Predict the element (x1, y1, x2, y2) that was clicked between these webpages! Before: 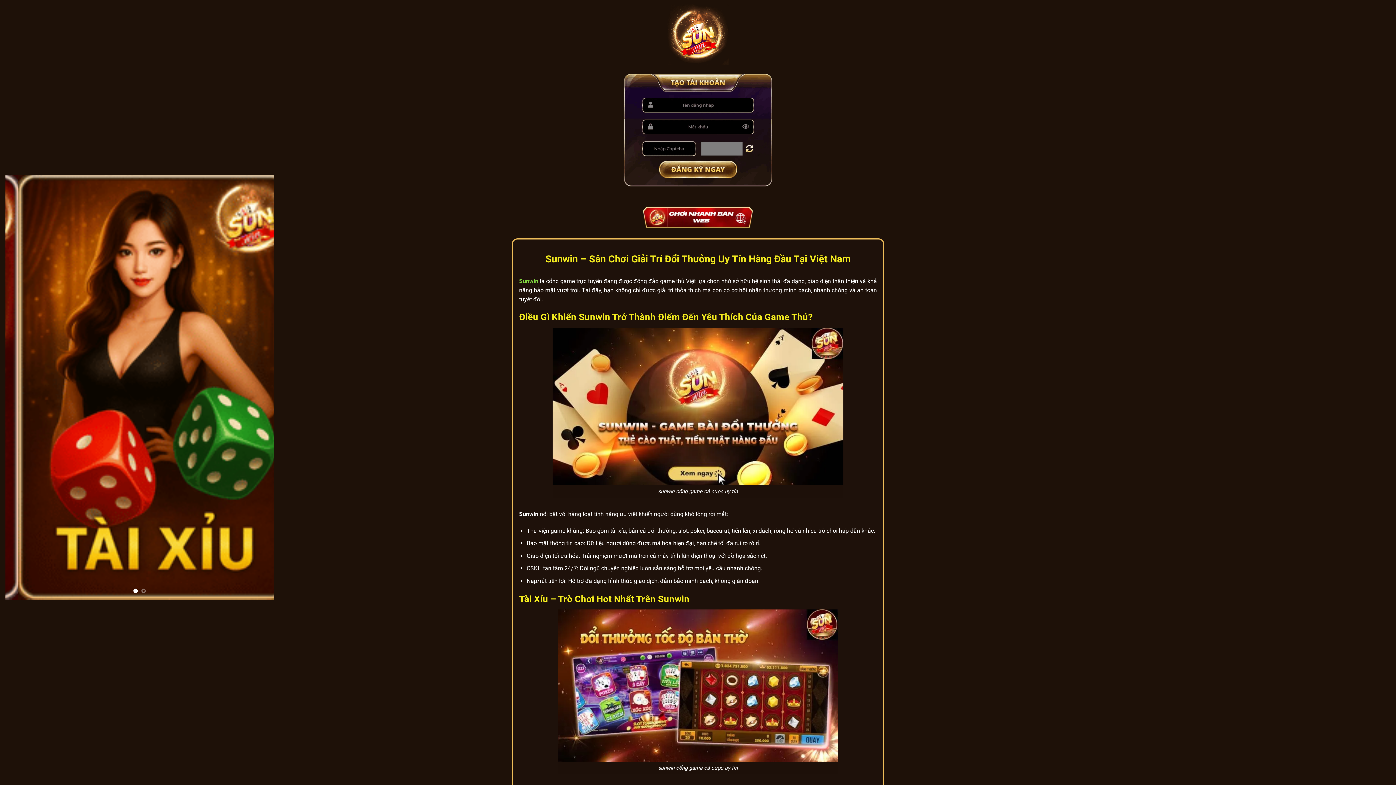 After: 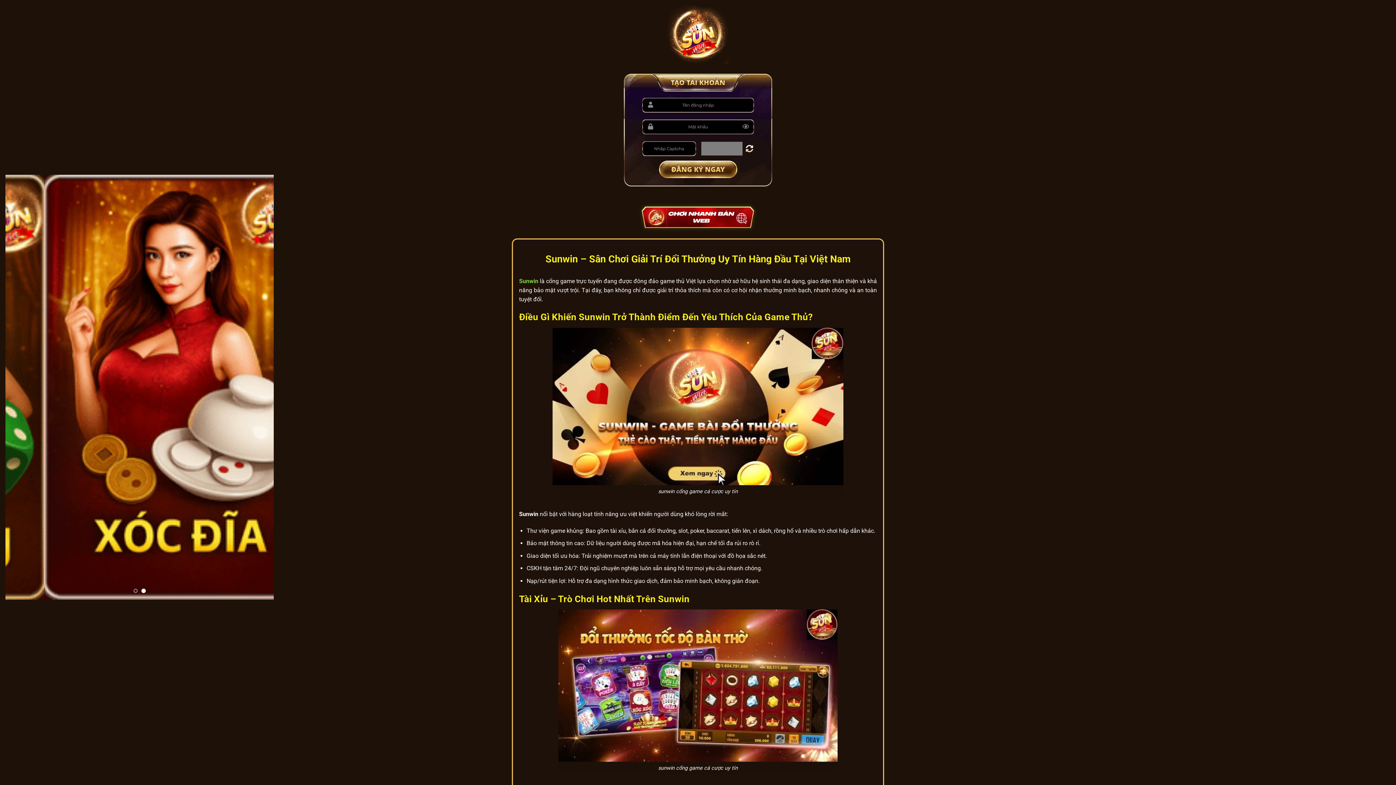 Action: bbox: (519, 277, 538, 284) label: Sunwin